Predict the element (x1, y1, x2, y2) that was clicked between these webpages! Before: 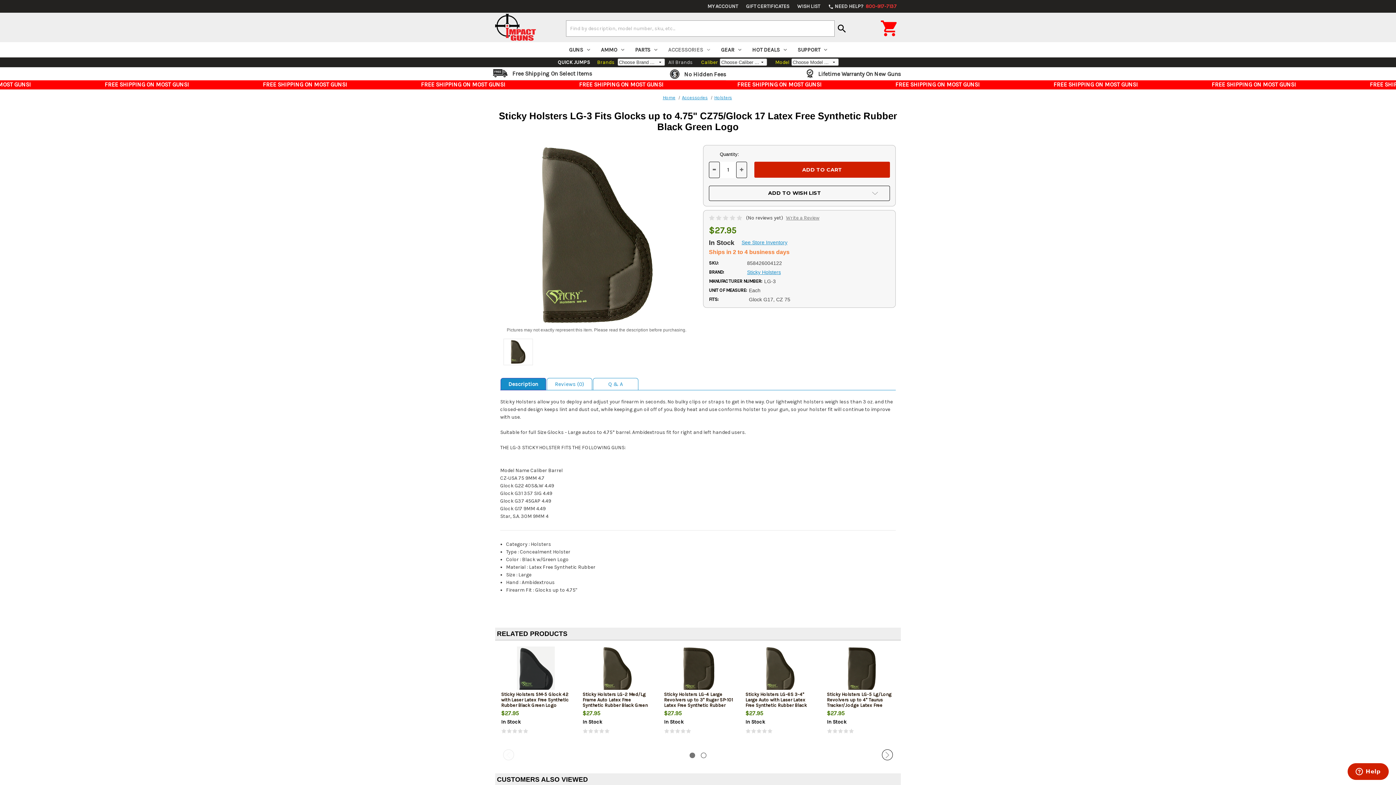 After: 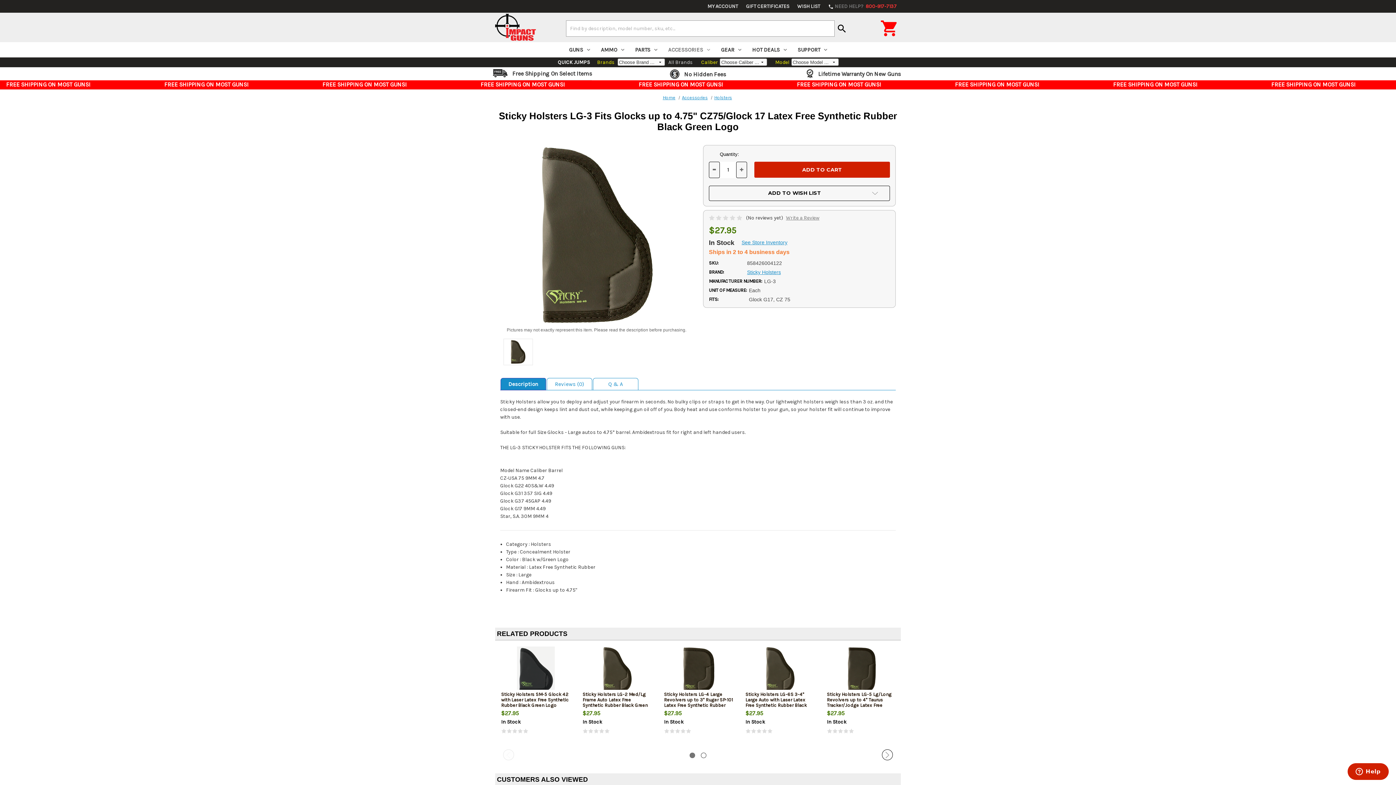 Action: bbox: (824, 0, 901, 12) label: phone NEED HELP?  800-917-7137